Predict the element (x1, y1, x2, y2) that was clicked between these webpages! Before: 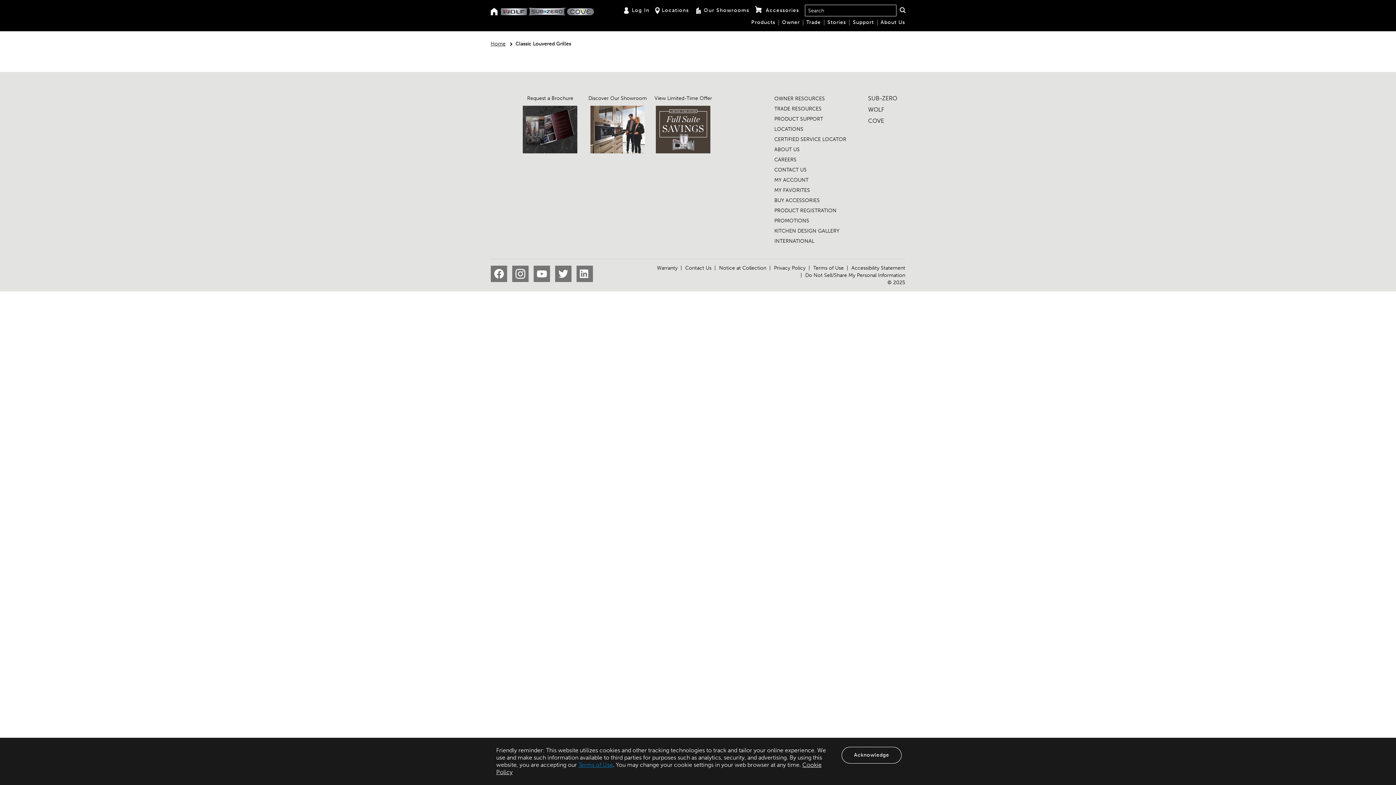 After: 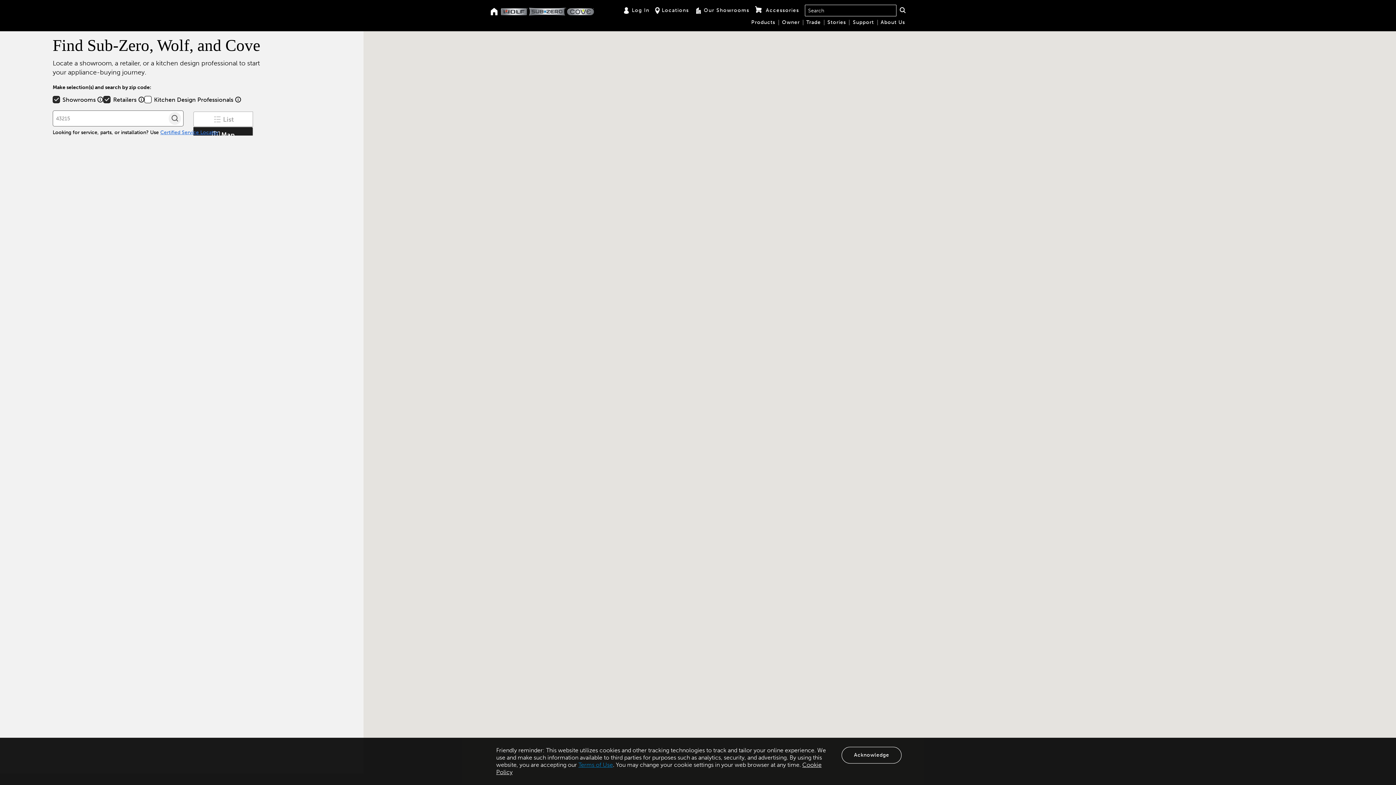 Action: label: Locations bbox: (655, 6, 689, 14)